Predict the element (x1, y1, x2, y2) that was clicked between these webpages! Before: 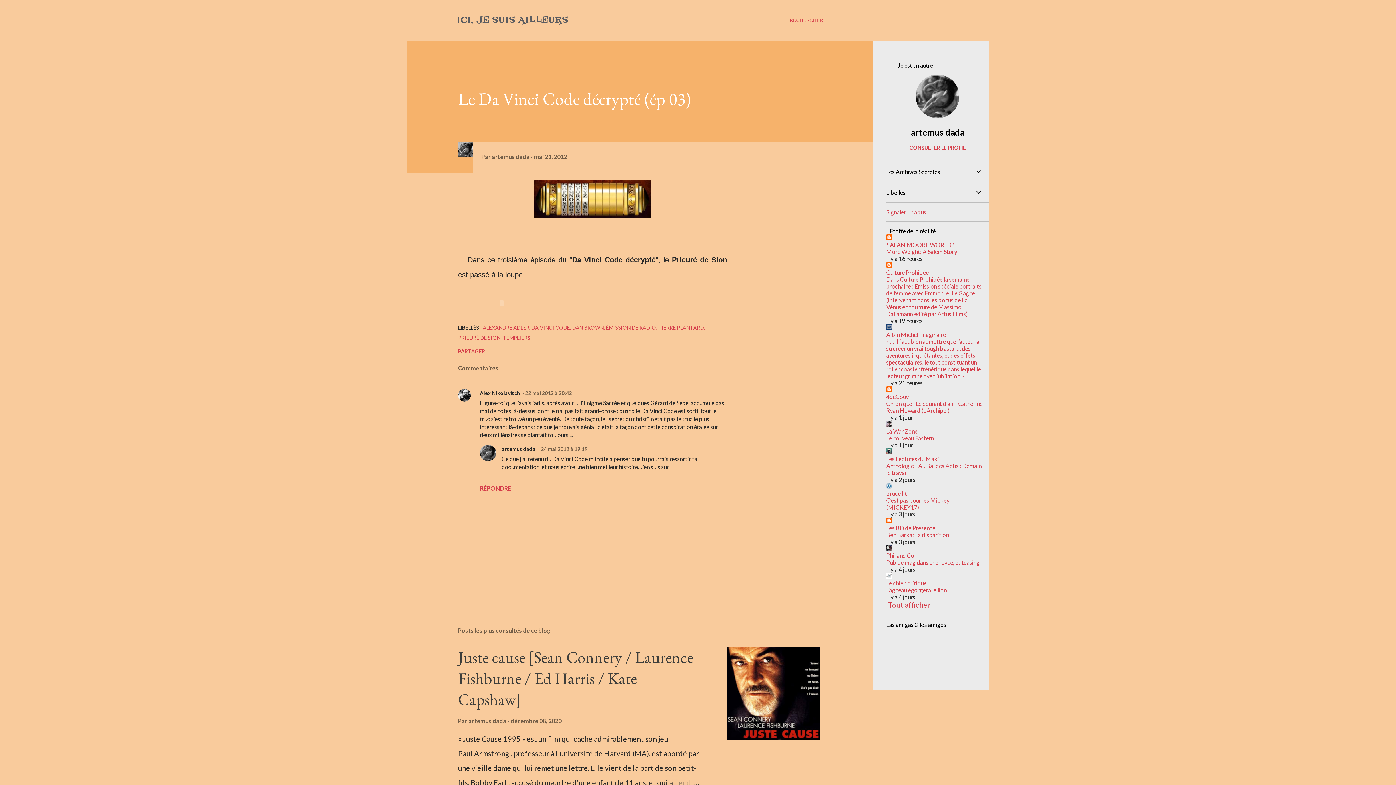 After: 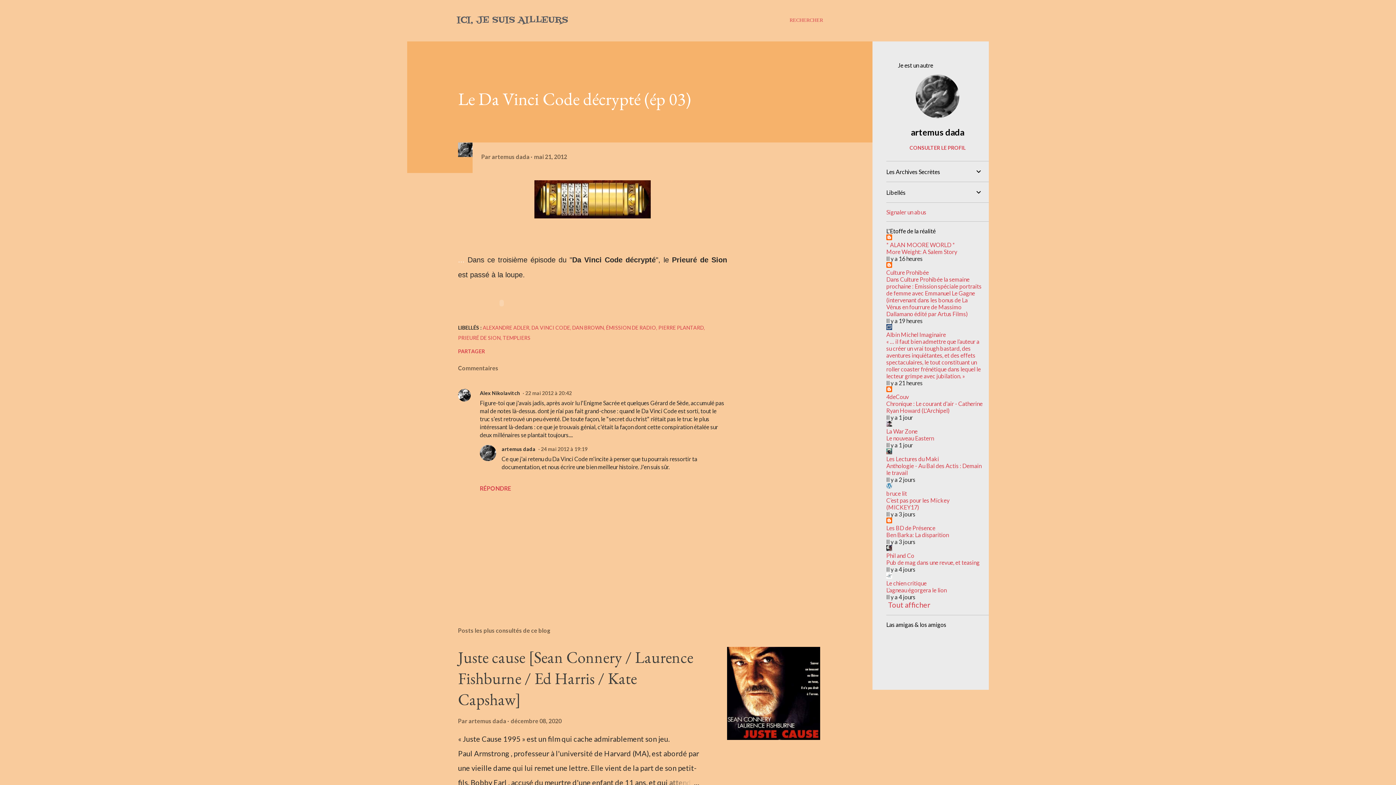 Action: label: Chronique : Le courant d'air - Catherine Ryan Howard (L'Archipel) bbox: (886, 400, 982, 414)